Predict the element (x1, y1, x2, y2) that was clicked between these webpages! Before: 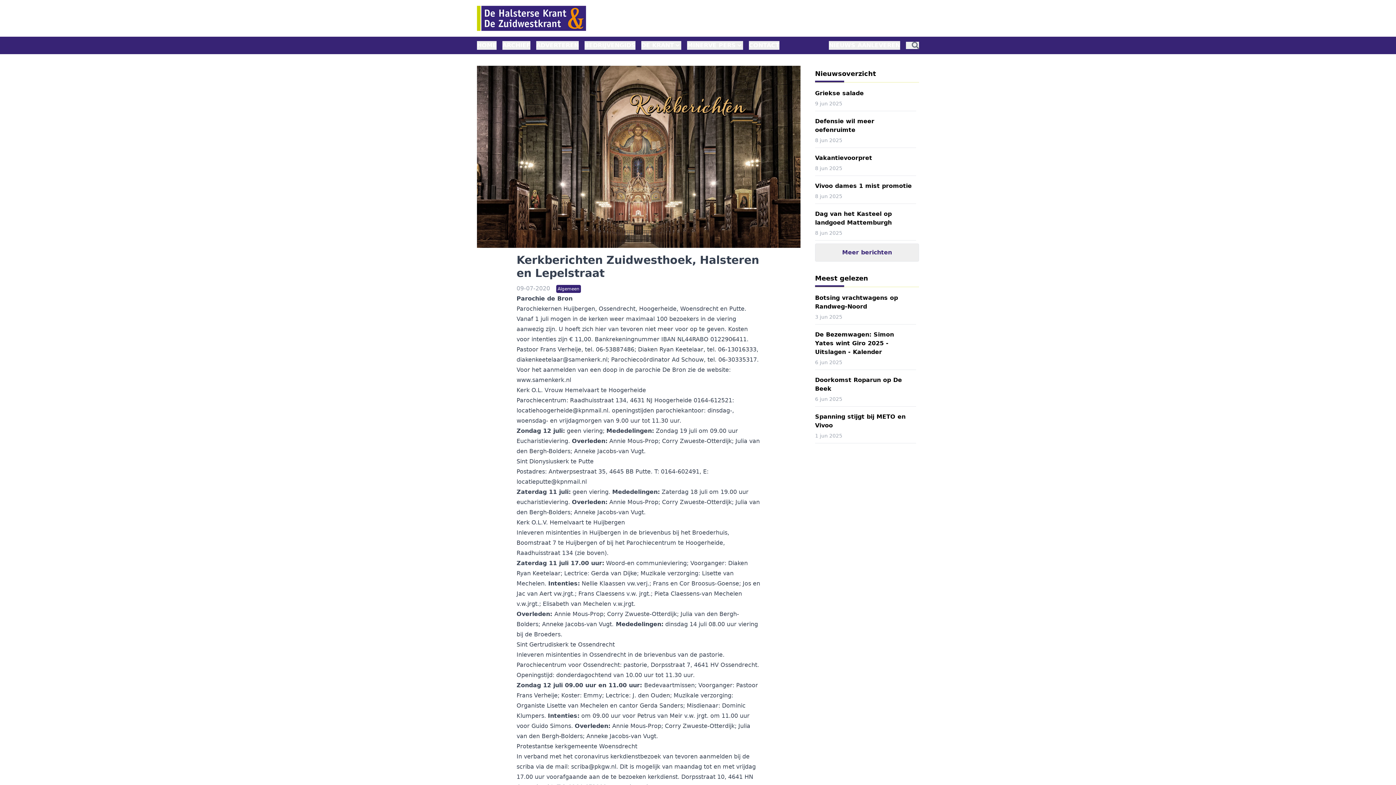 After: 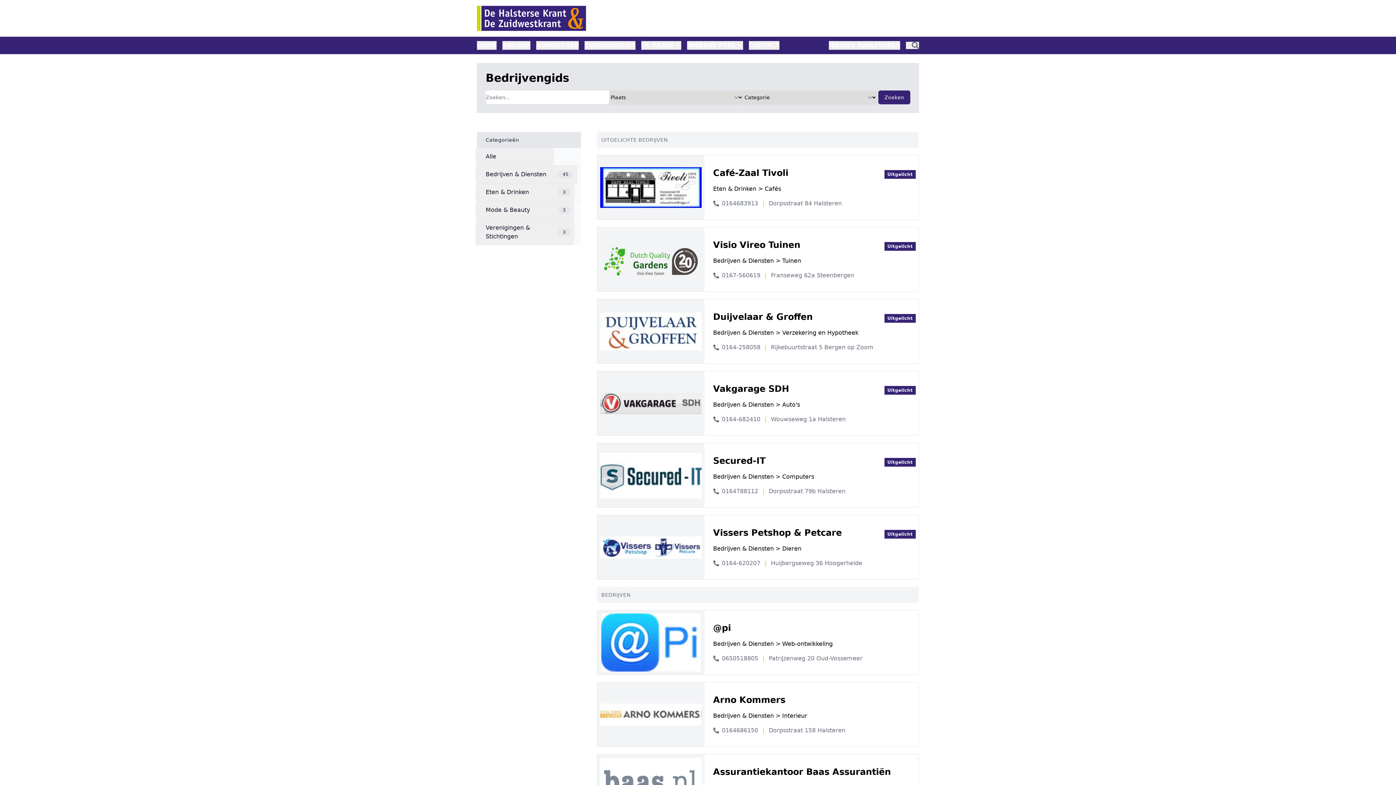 Action: label: BEDRIJVENGIDS bbox: (584, 41, 635, 49)